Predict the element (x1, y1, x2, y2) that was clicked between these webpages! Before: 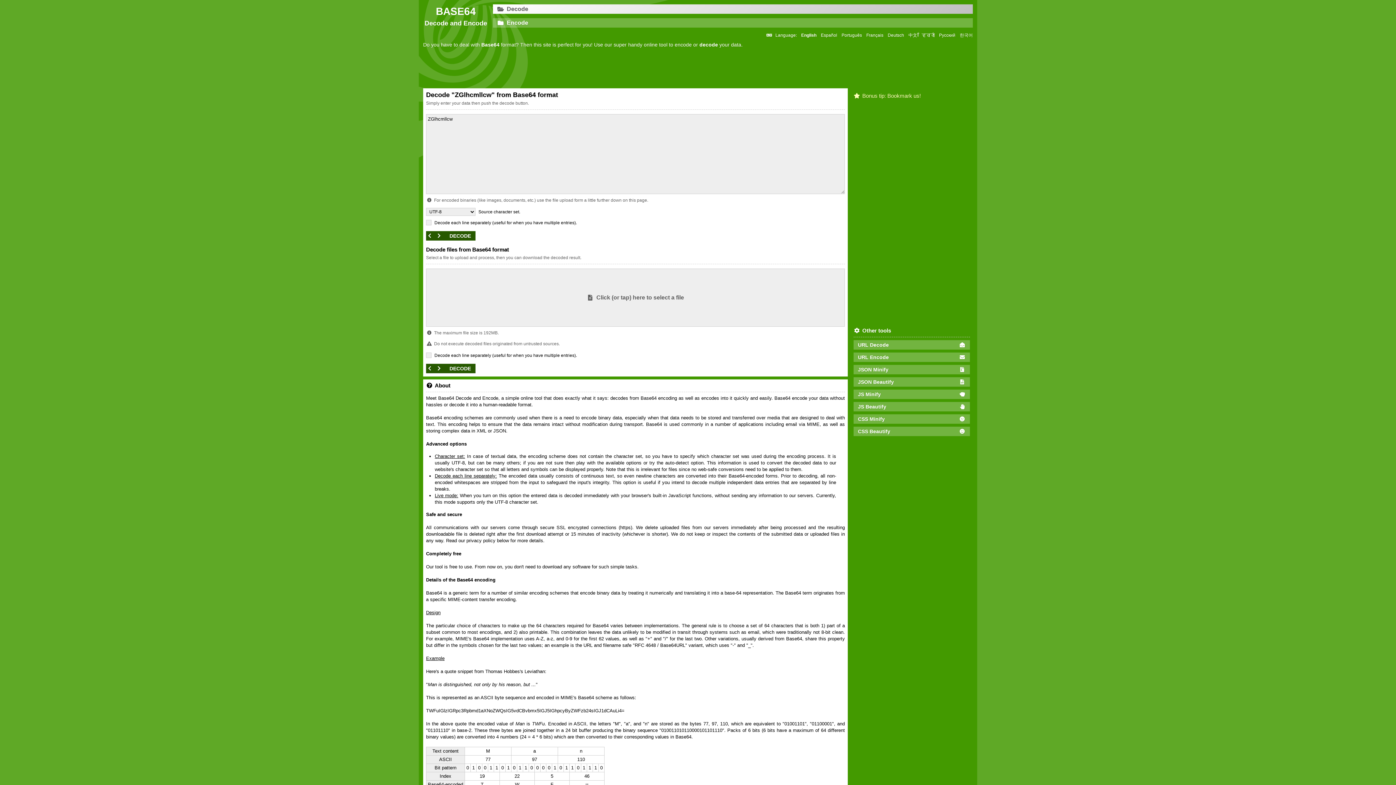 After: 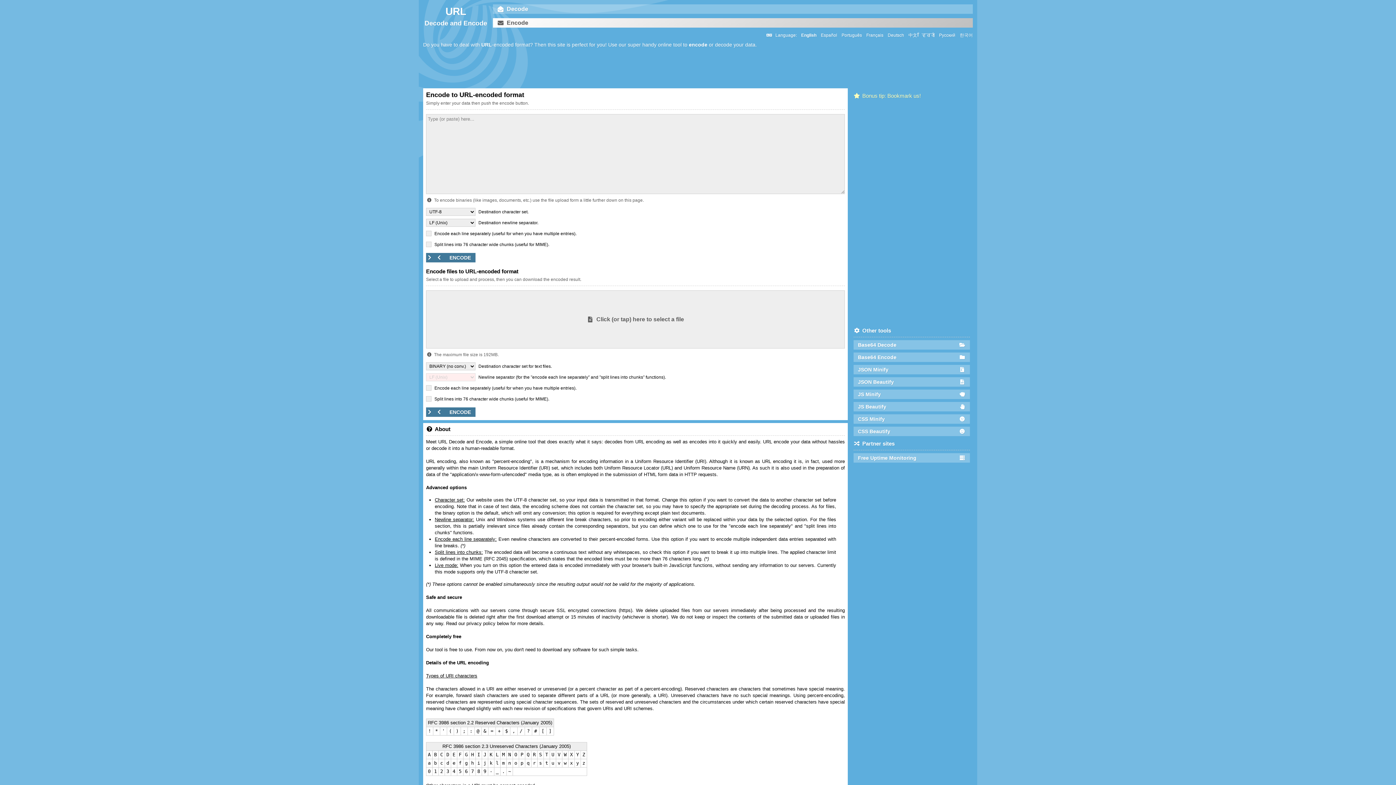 Action: label: URL Encode bbox: (853, 352, 970, 362)